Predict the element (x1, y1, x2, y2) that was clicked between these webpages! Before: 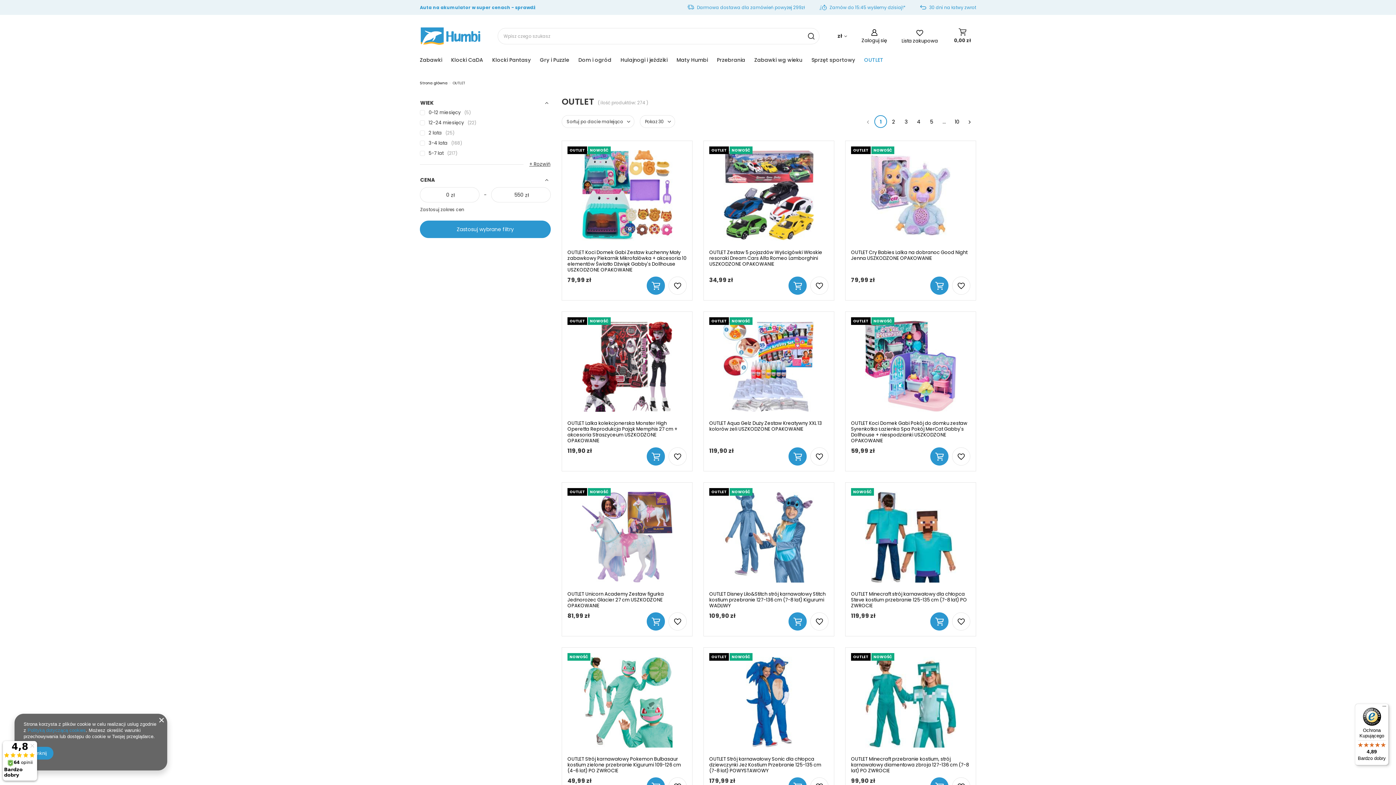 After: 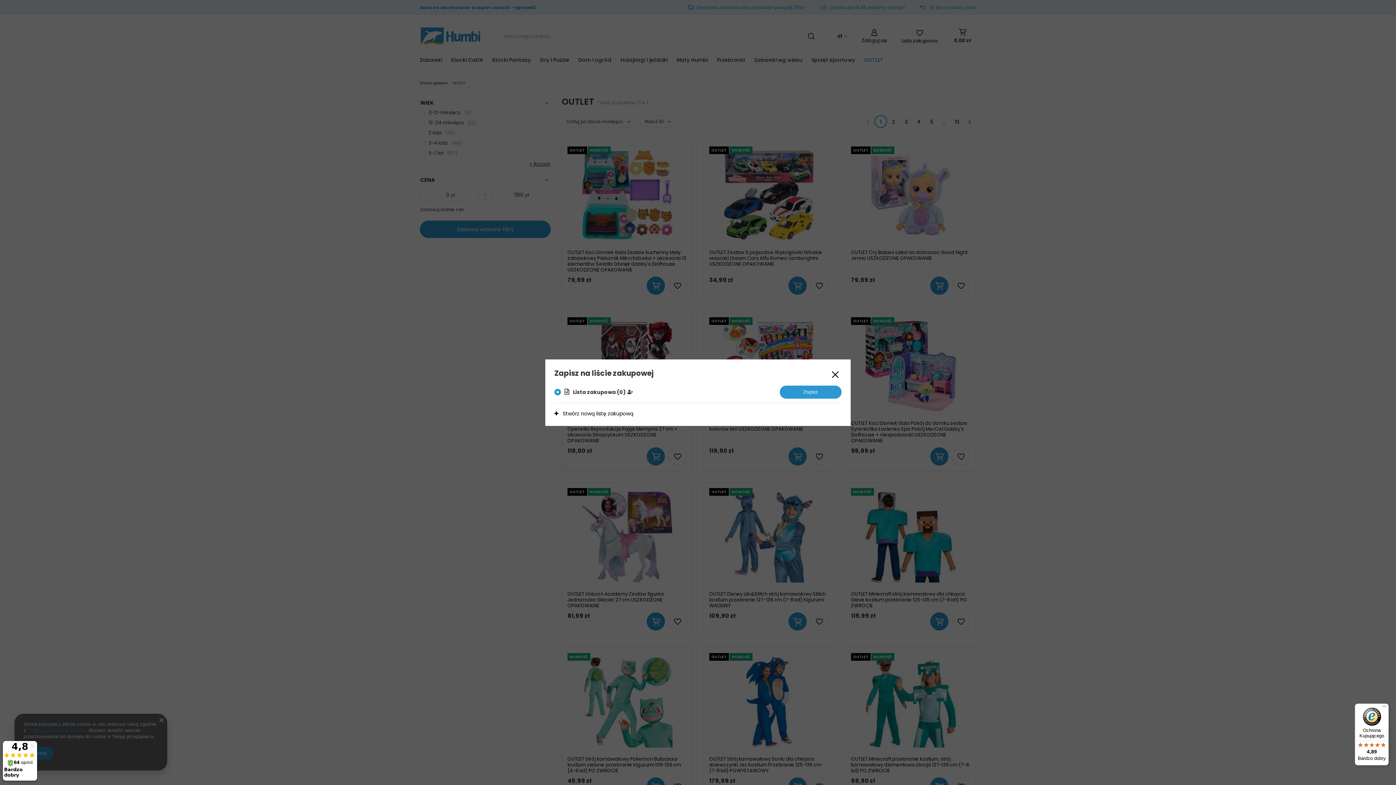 Action: bbox: (952, 447, 970, 465)